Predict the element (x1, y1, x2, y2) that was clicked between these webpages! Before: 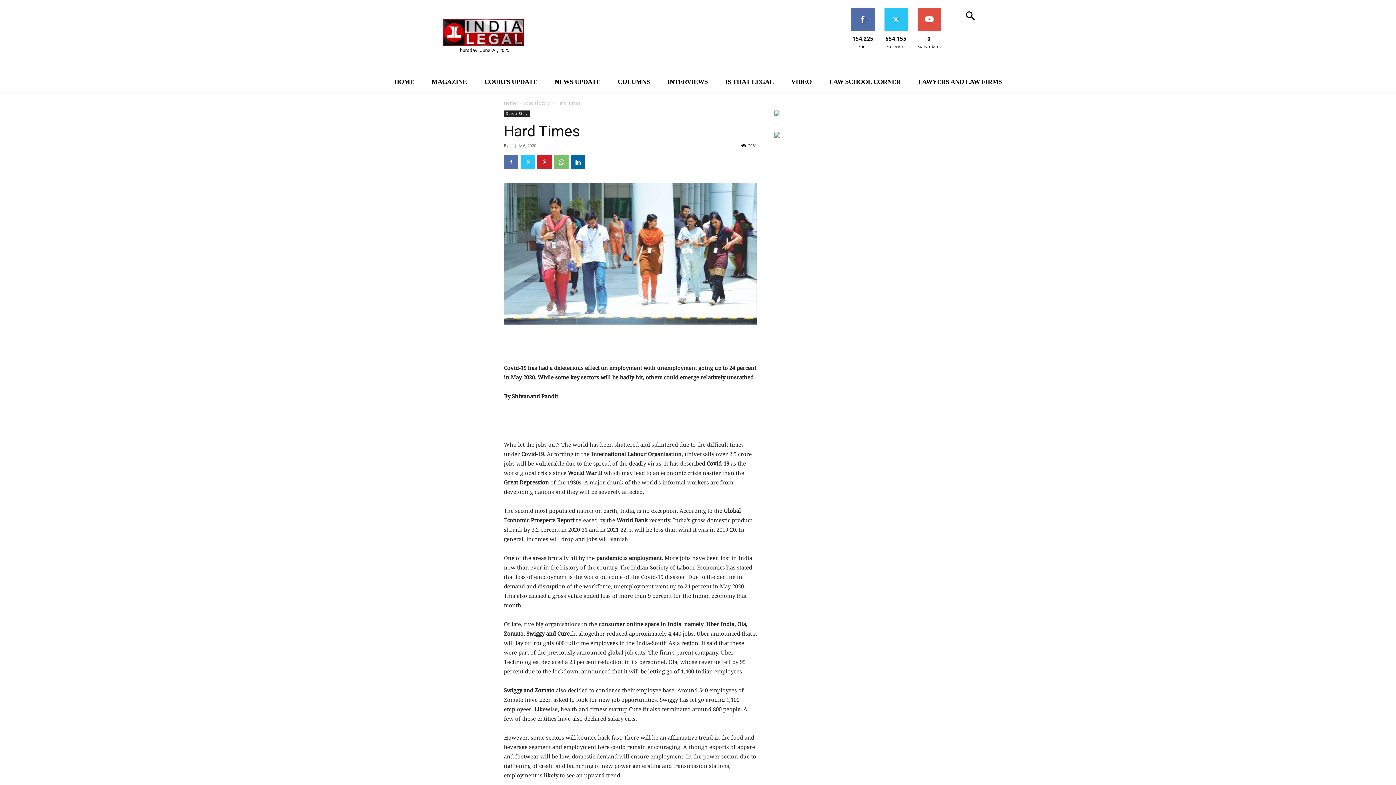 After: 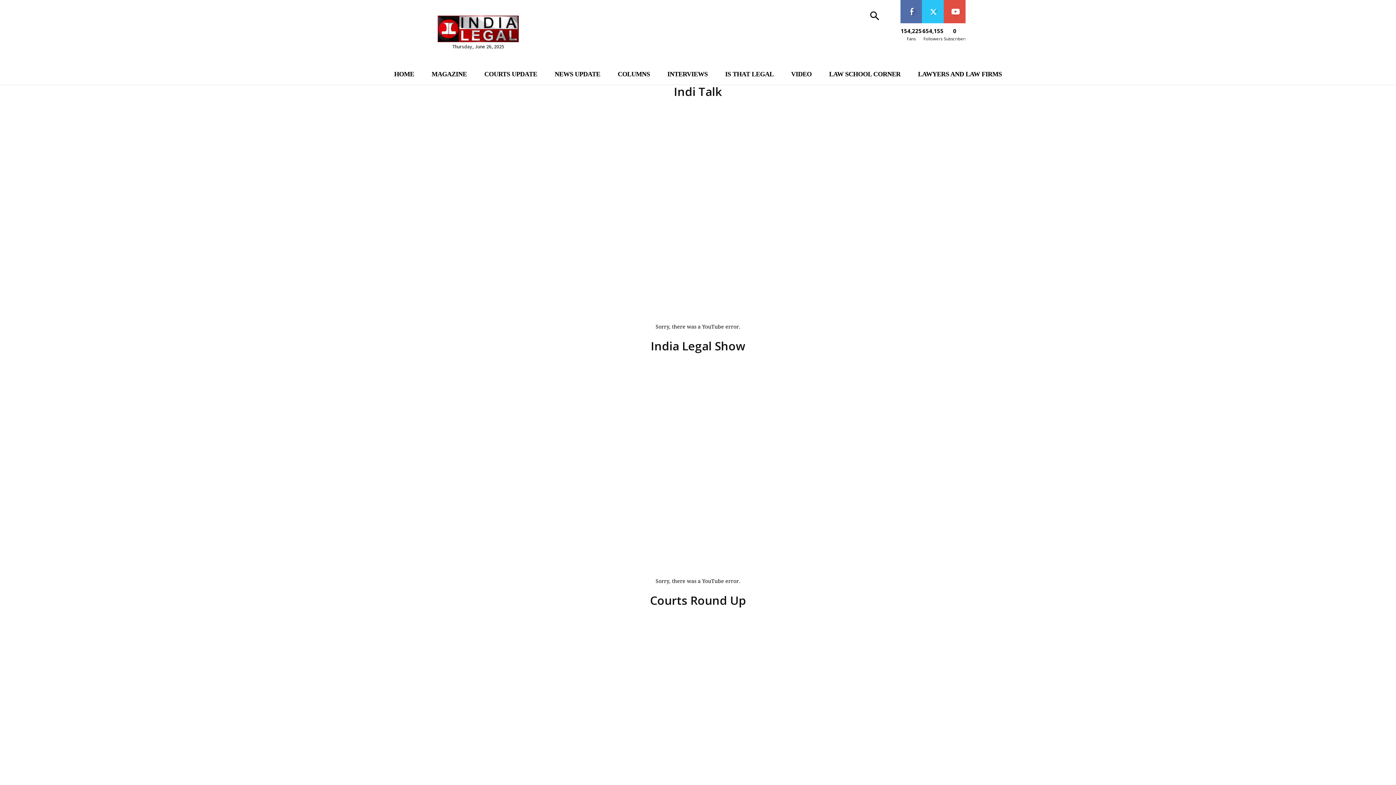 Action: bbox: (782, 72, 820, 92) label: VIDEO